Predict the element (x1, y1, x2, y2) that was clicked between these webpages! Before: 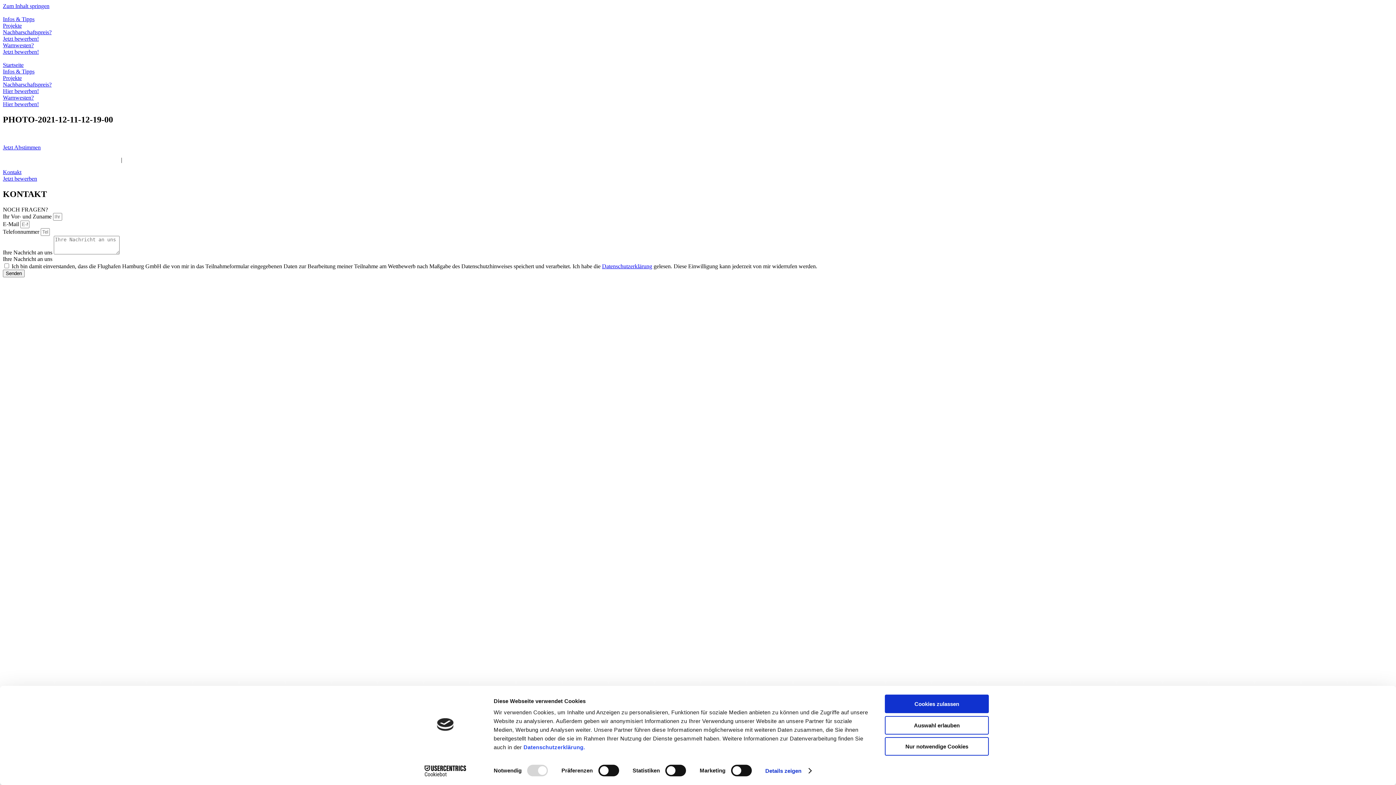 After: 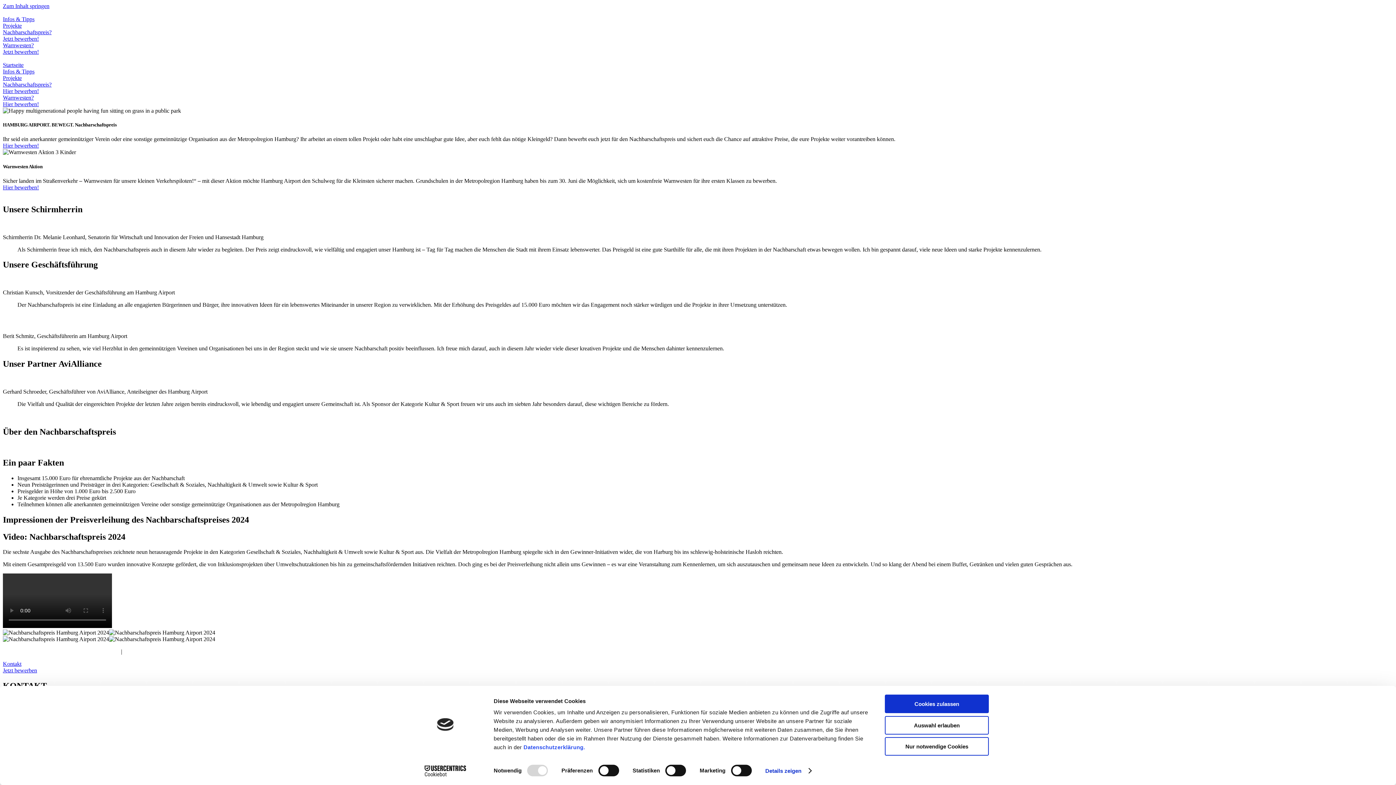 Action: bbox: (2, 61, 23, 68) label: Startseite